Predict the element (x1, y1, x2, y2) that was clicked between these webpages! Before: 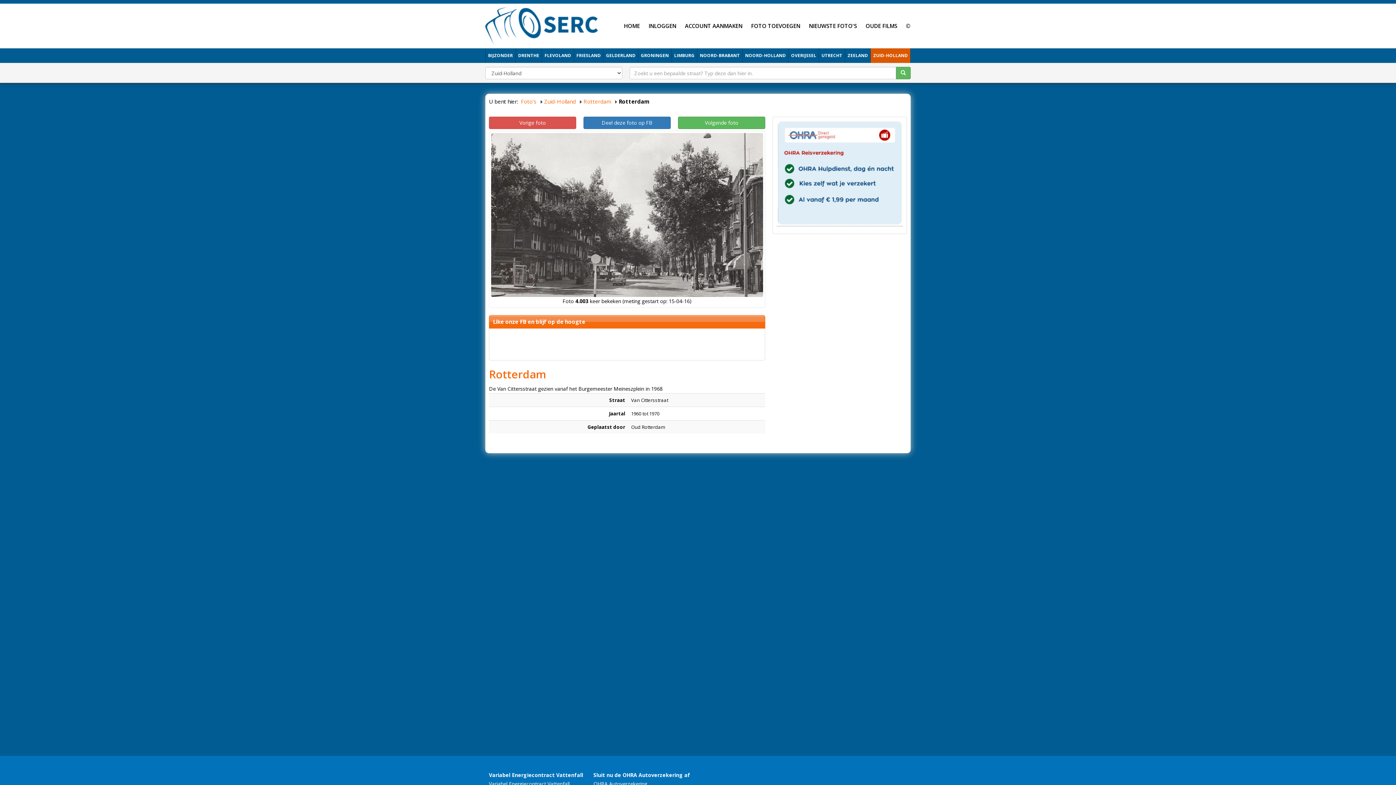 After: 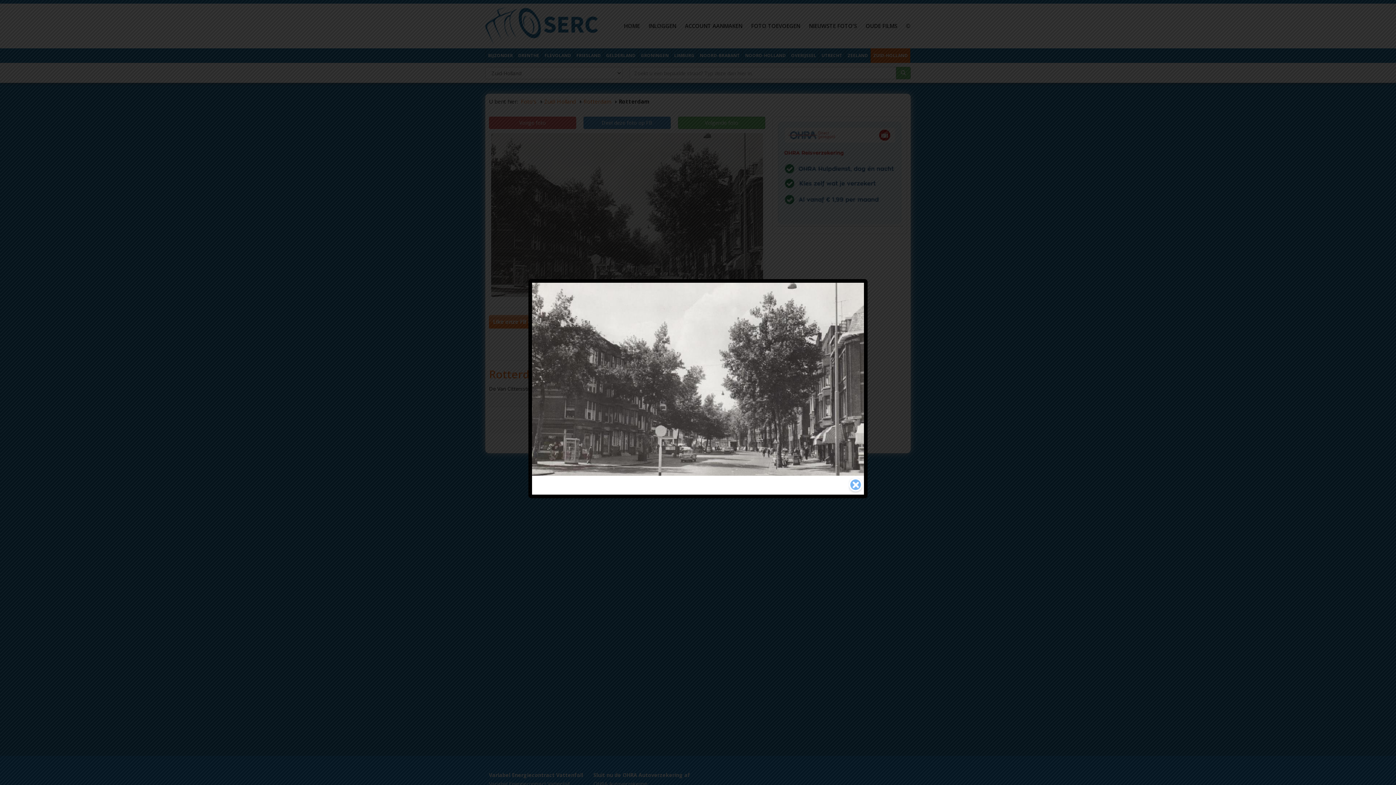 Action: bbox: (491, 133, 763, 297)